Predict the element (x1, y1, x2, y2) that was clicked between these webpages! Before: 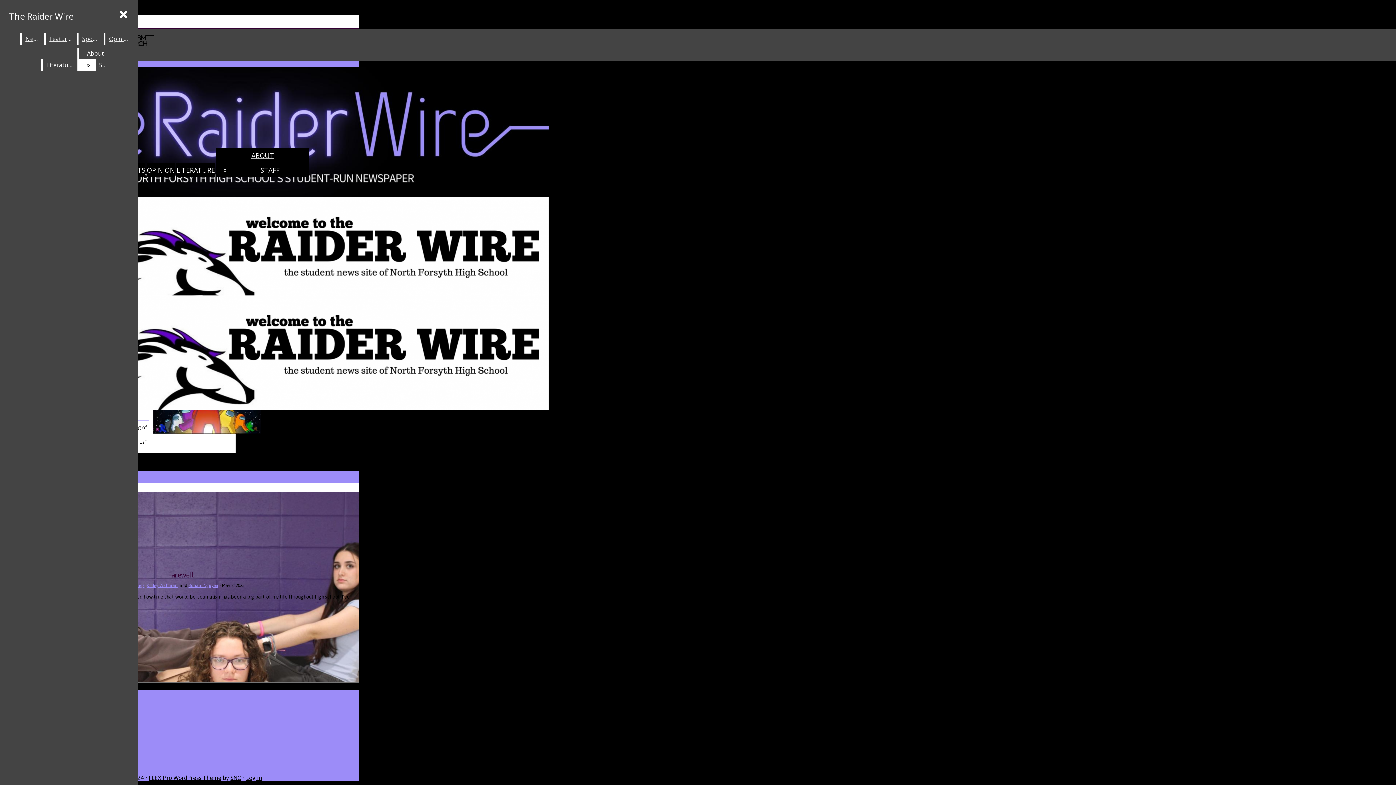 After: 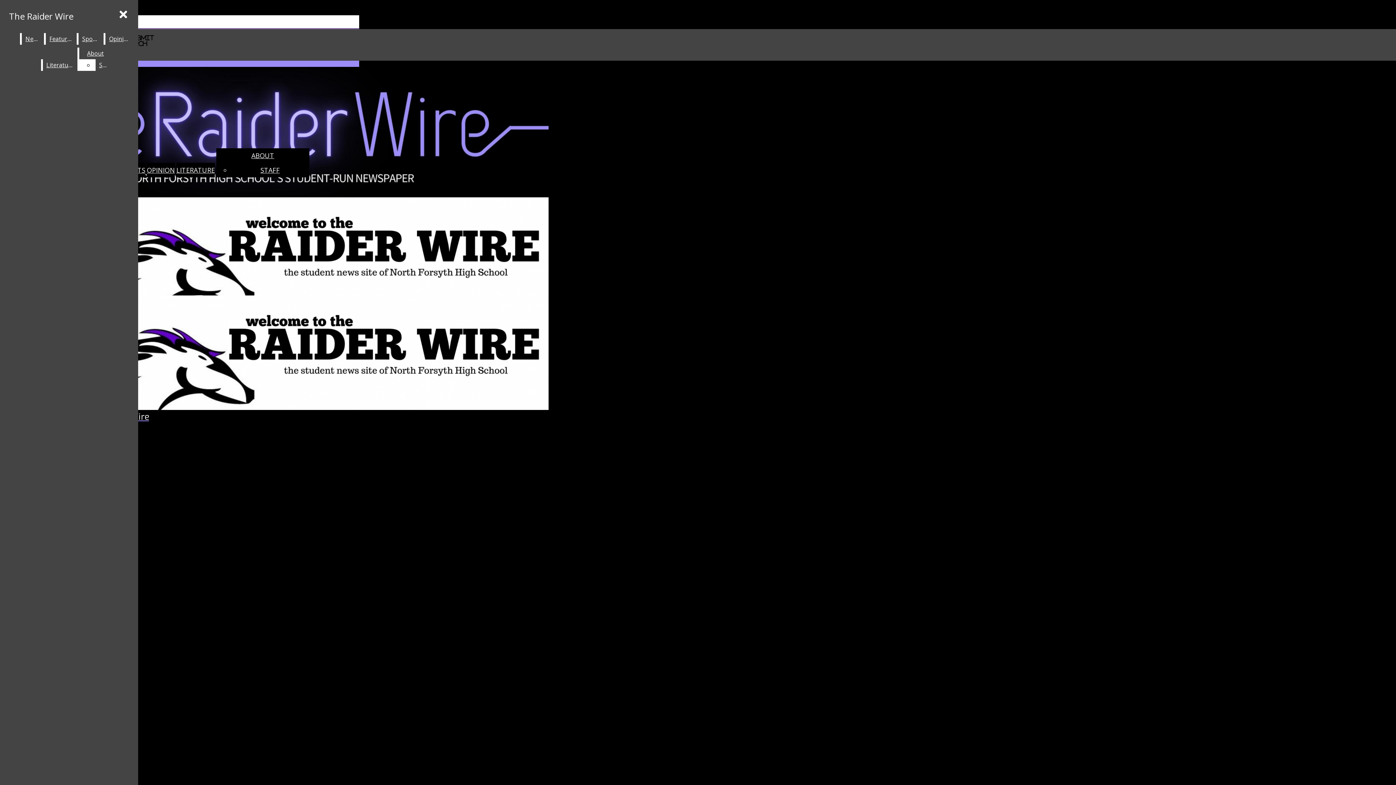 Action: label: OPINION bbox: (146, 165, 174, 174)